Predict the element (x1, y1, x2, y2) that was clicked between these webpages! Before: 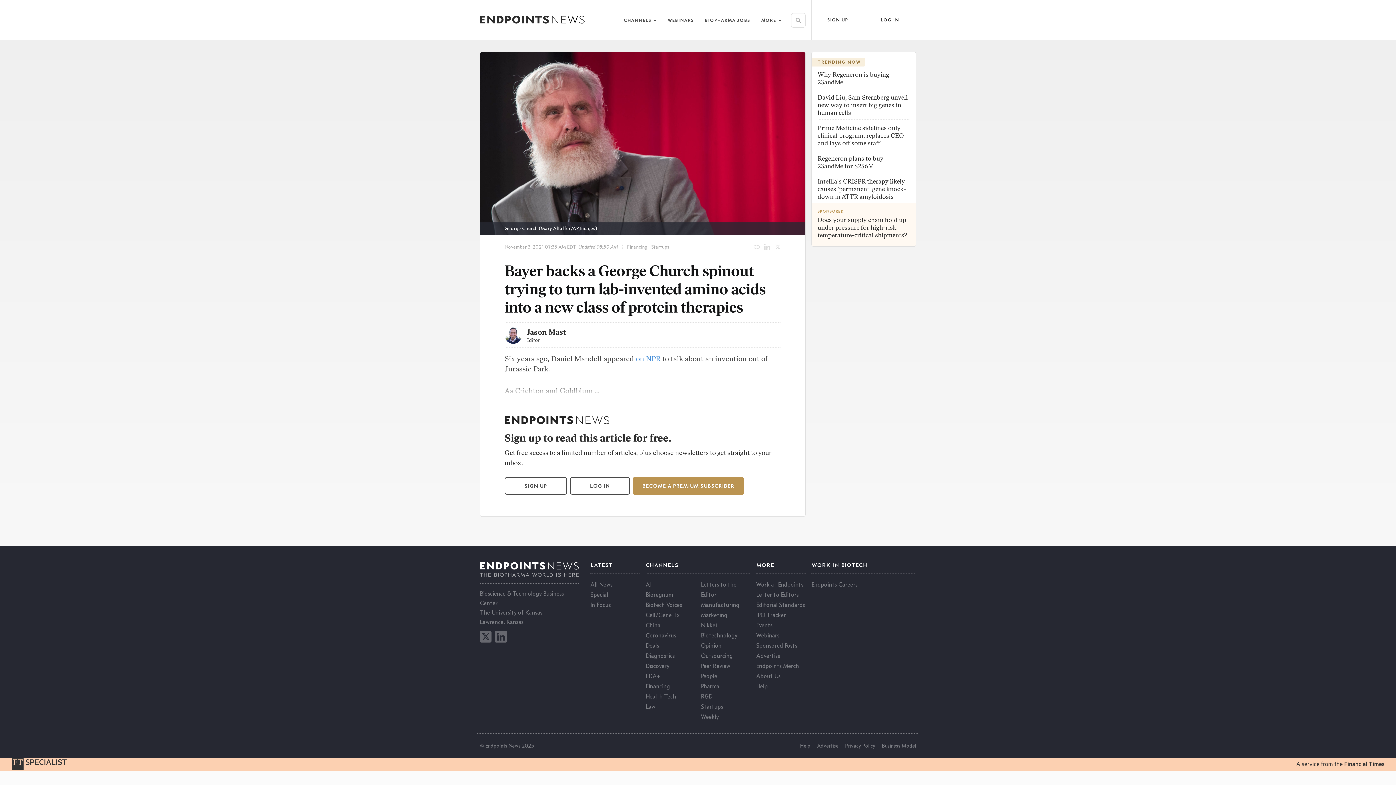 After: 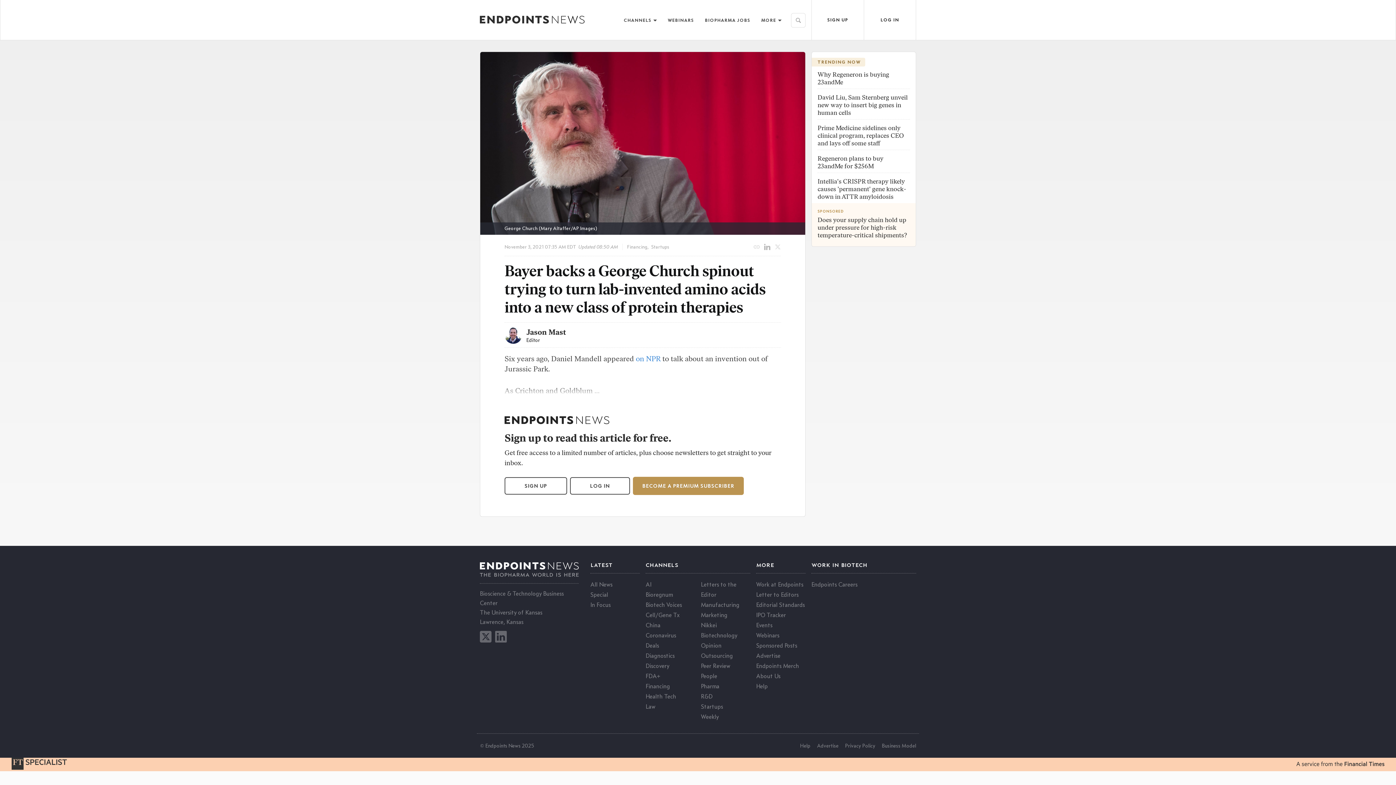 Action: bbox: (764, 243, 770, 250)